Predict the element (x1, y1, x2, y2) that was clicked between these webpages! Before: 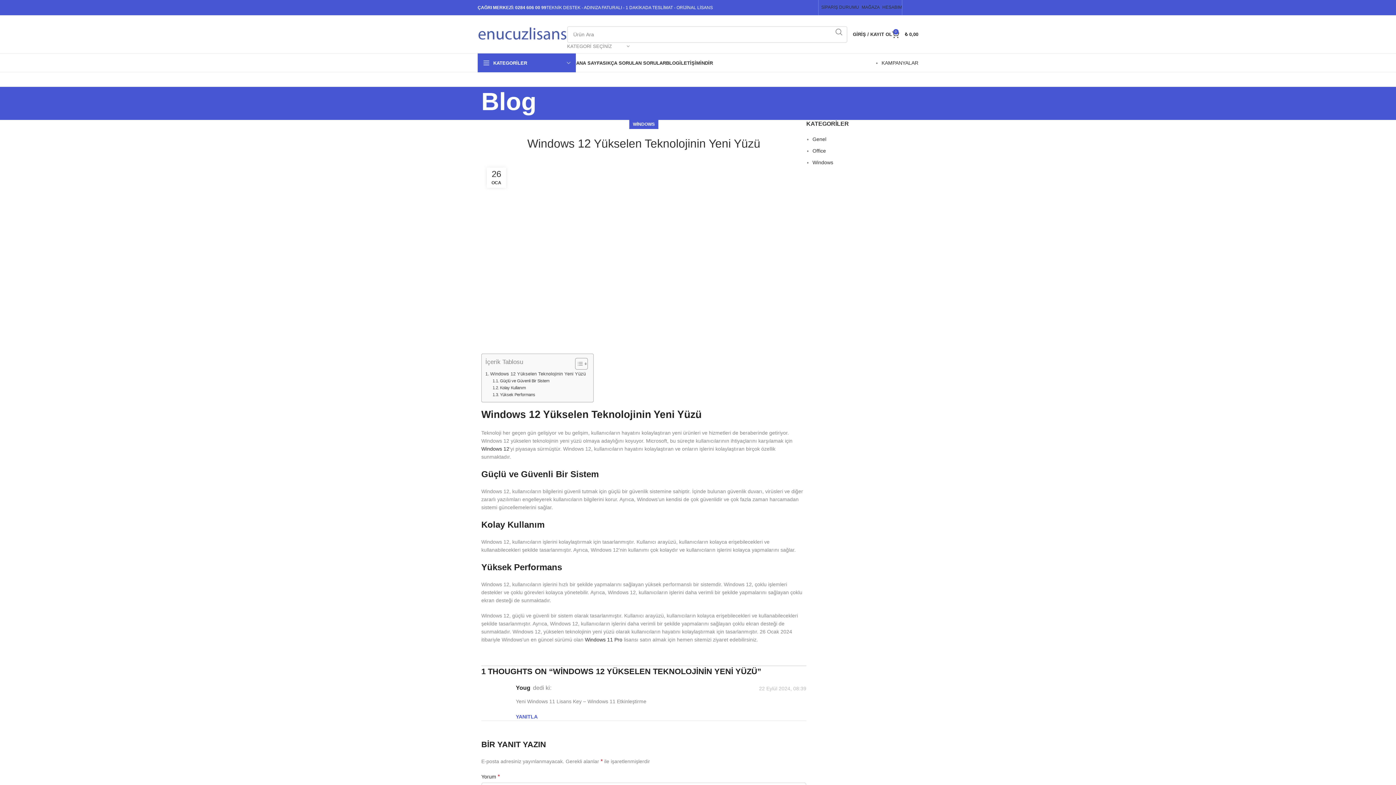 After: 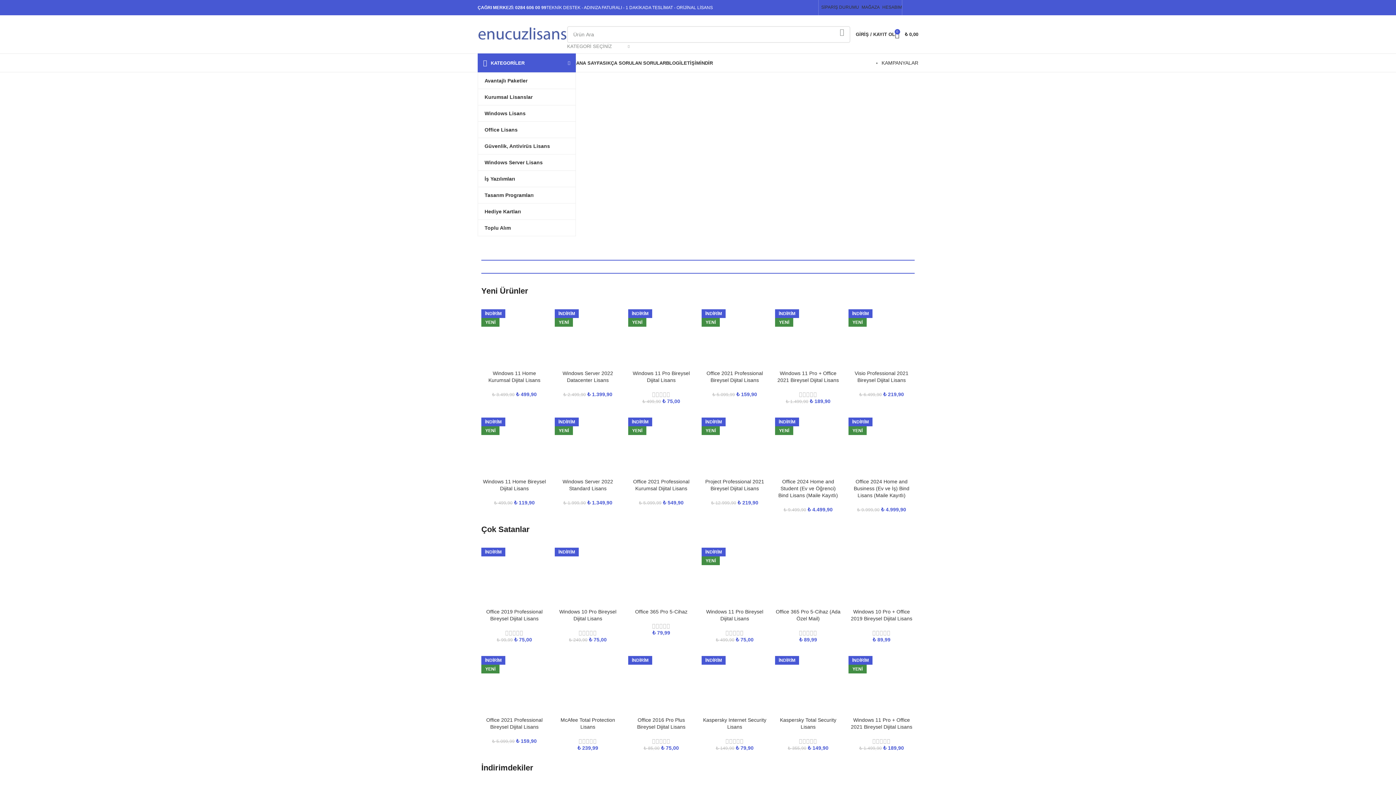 Action: bbox: (576, 55, 602, 70) label: ANA SAYFA